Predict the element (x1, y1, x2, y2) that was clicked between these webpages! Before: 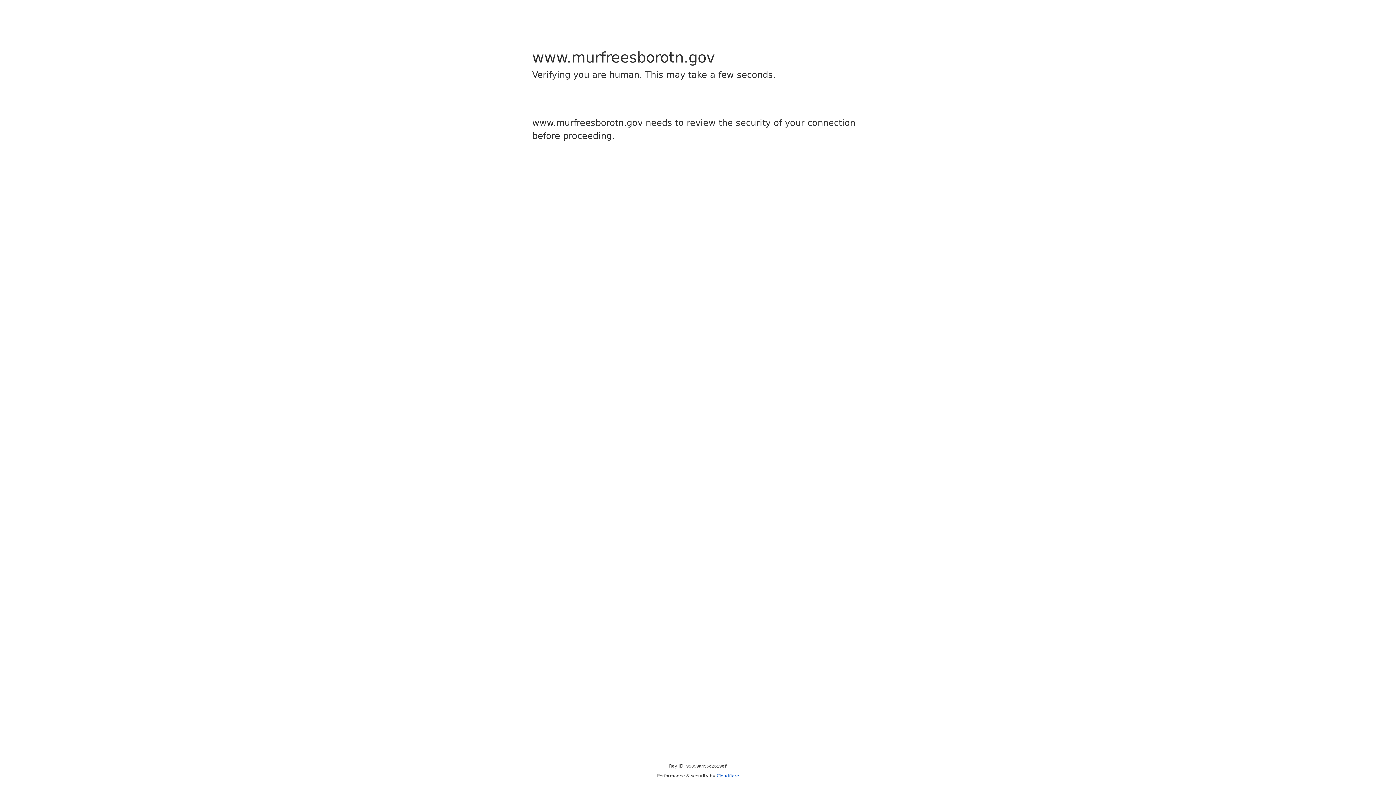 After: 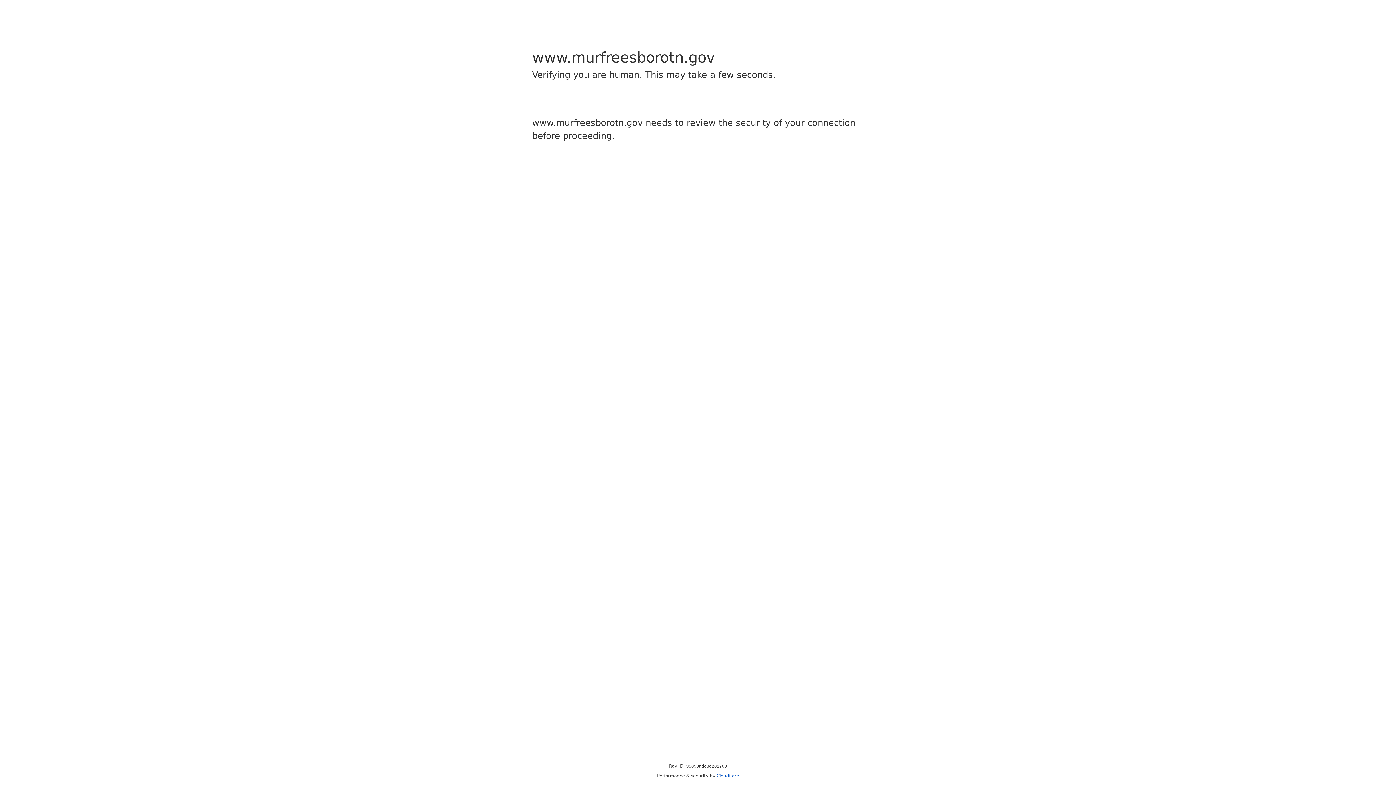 Action: label: Cloudflare bbox: (716, 773, 739, 778)